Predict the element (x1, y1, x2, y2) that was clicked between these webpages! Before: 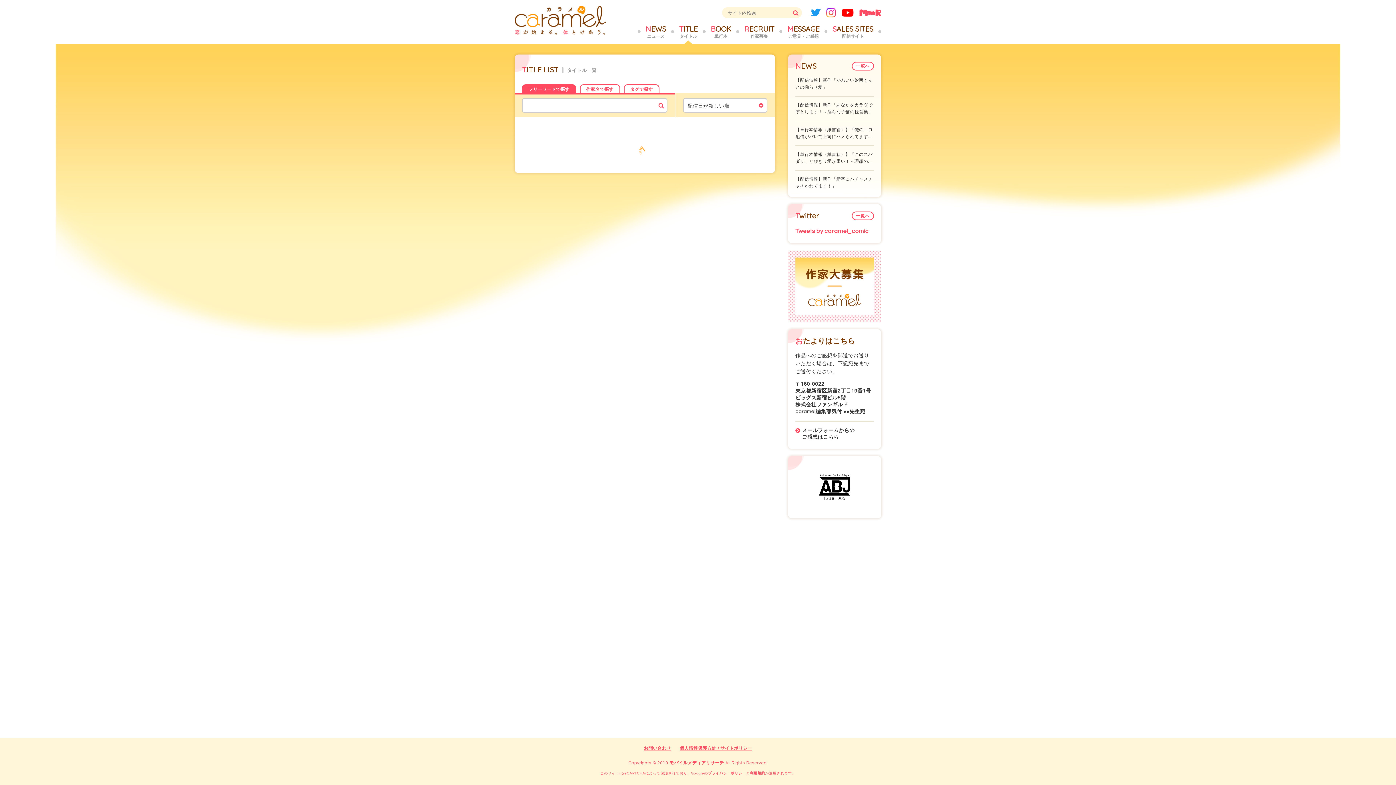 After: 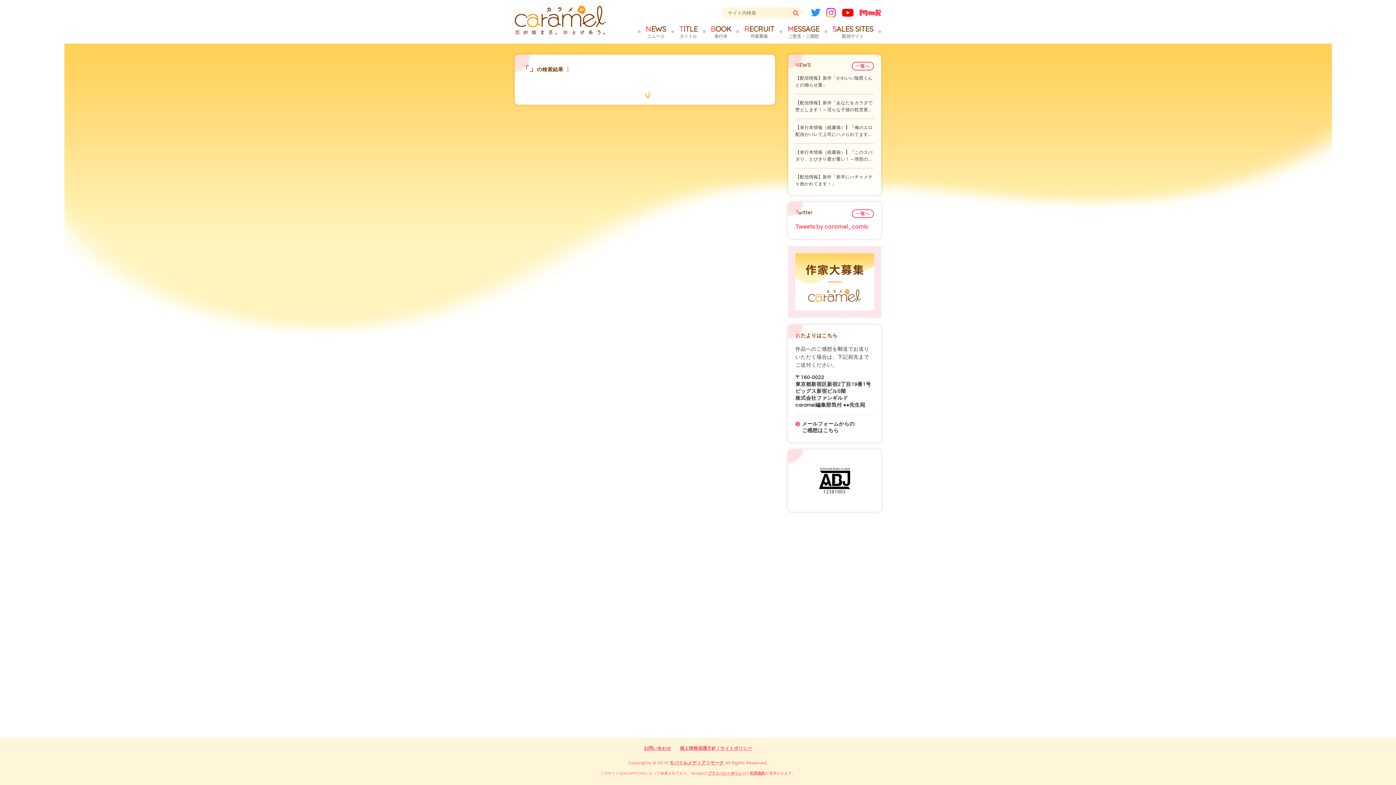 Action: label:  bbox: (789, 7, 802, 18)